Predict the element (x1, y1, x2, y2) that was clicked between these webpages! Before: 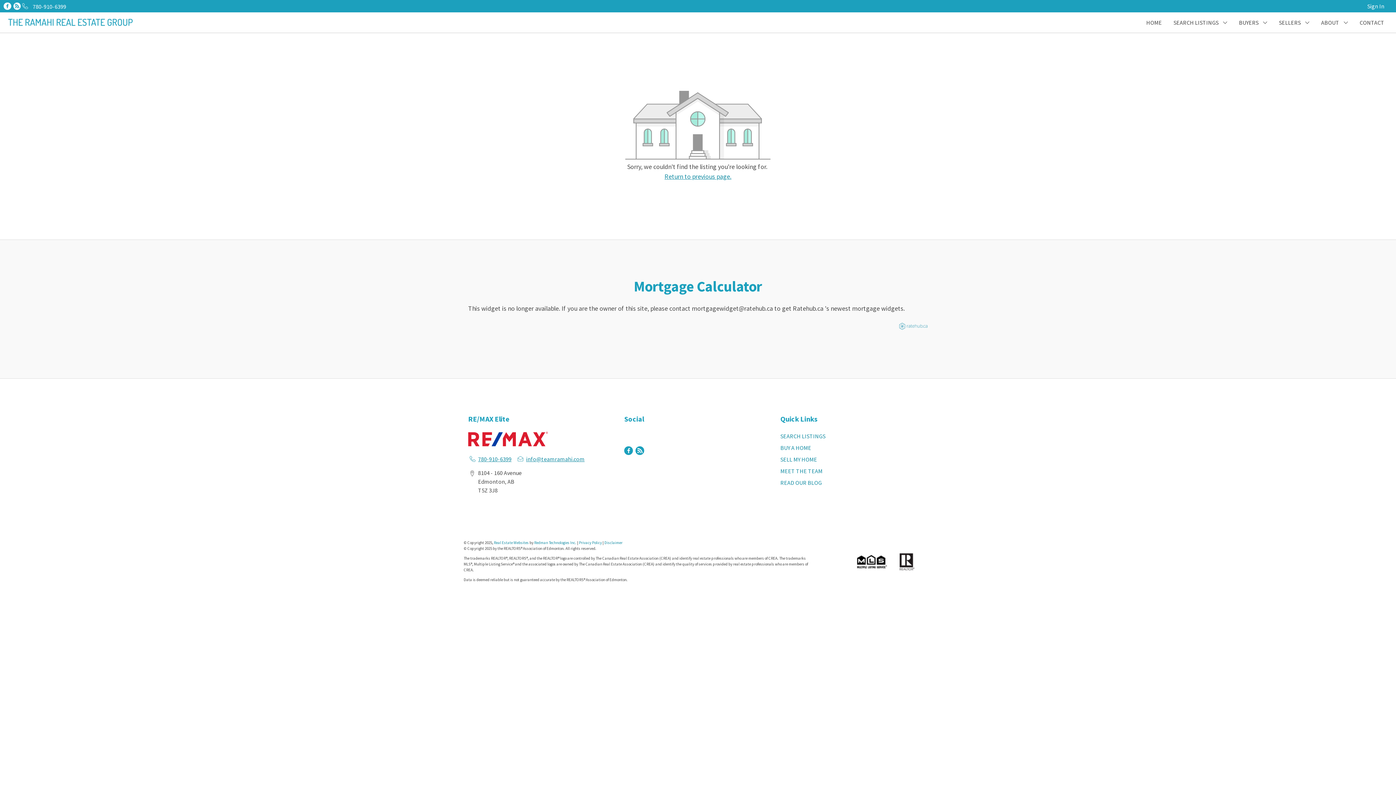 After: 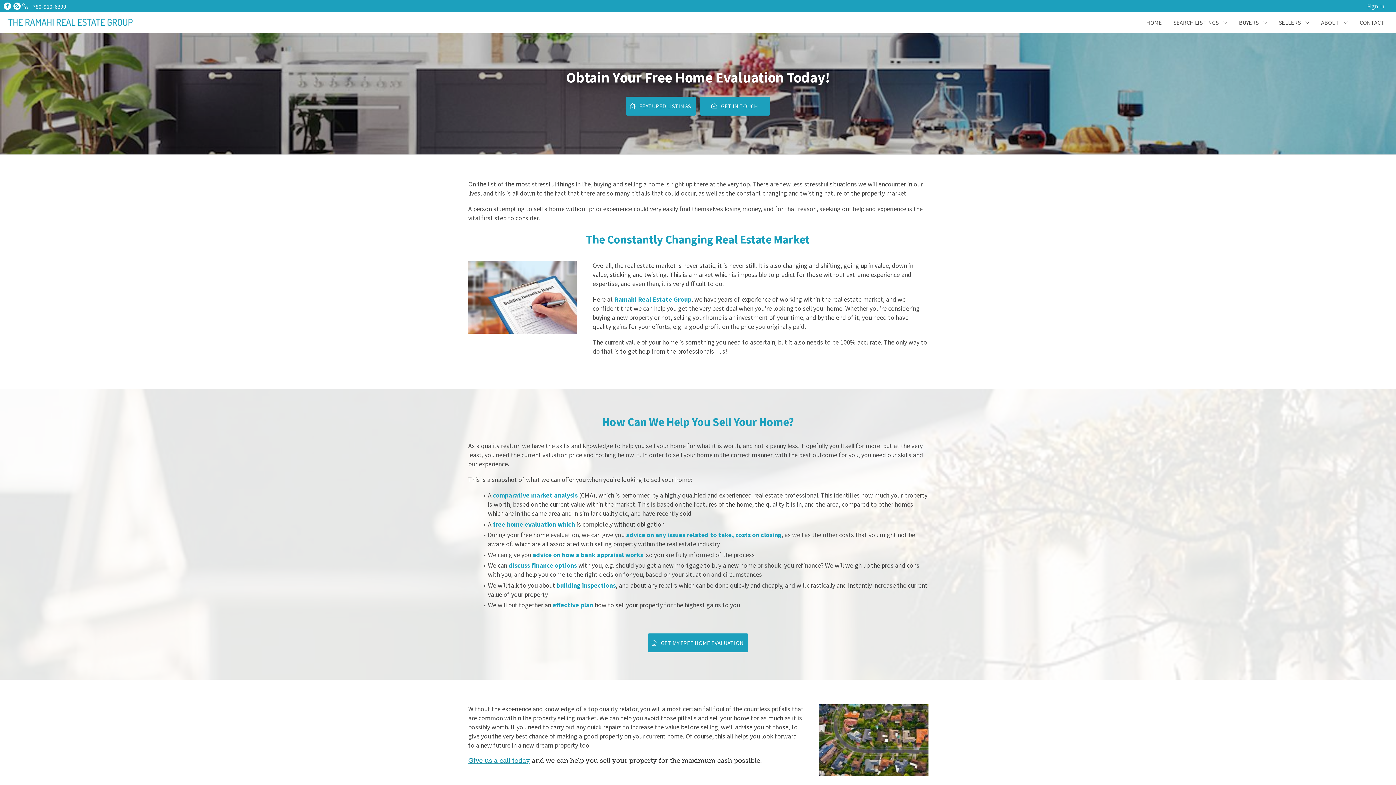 Action: label: SELL MY HOME bbox: (780, 456, 817, 463)